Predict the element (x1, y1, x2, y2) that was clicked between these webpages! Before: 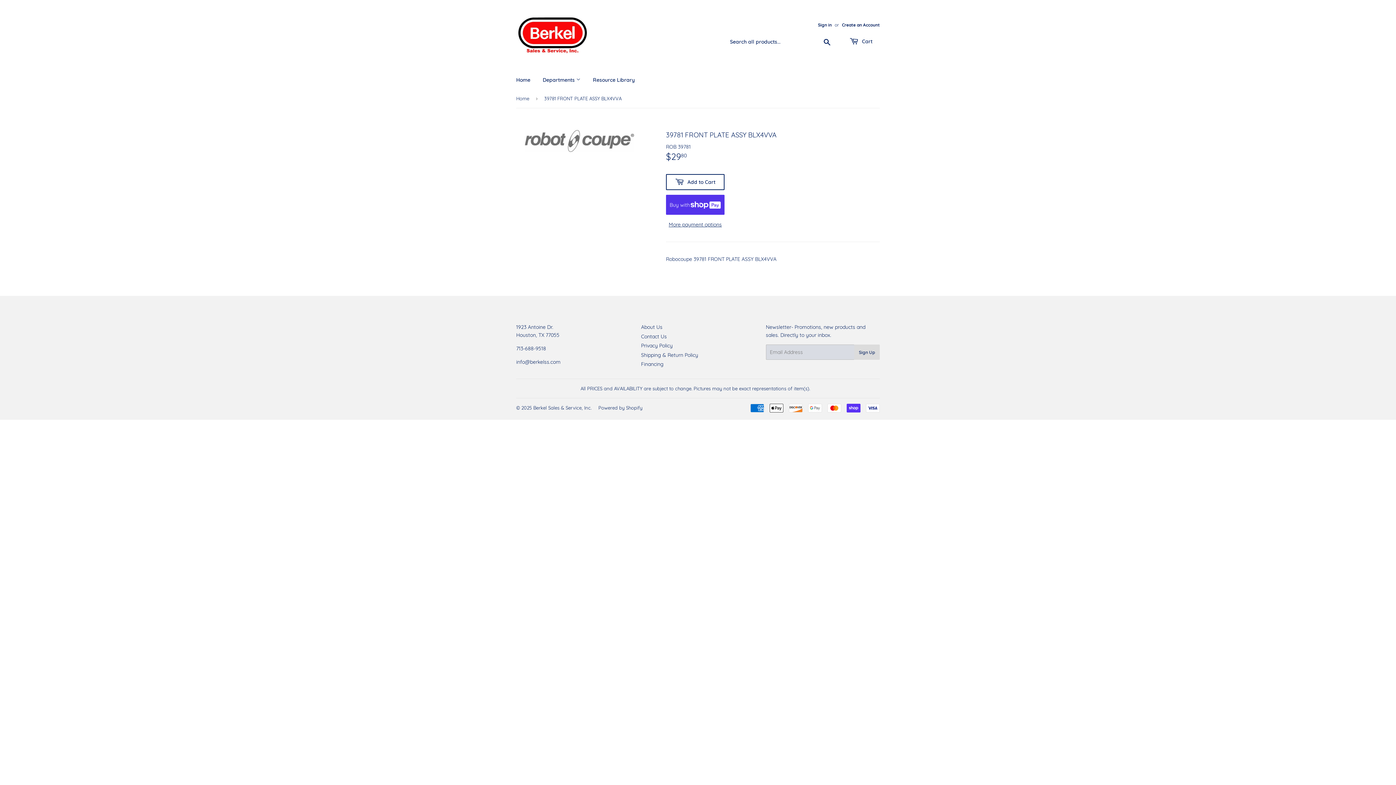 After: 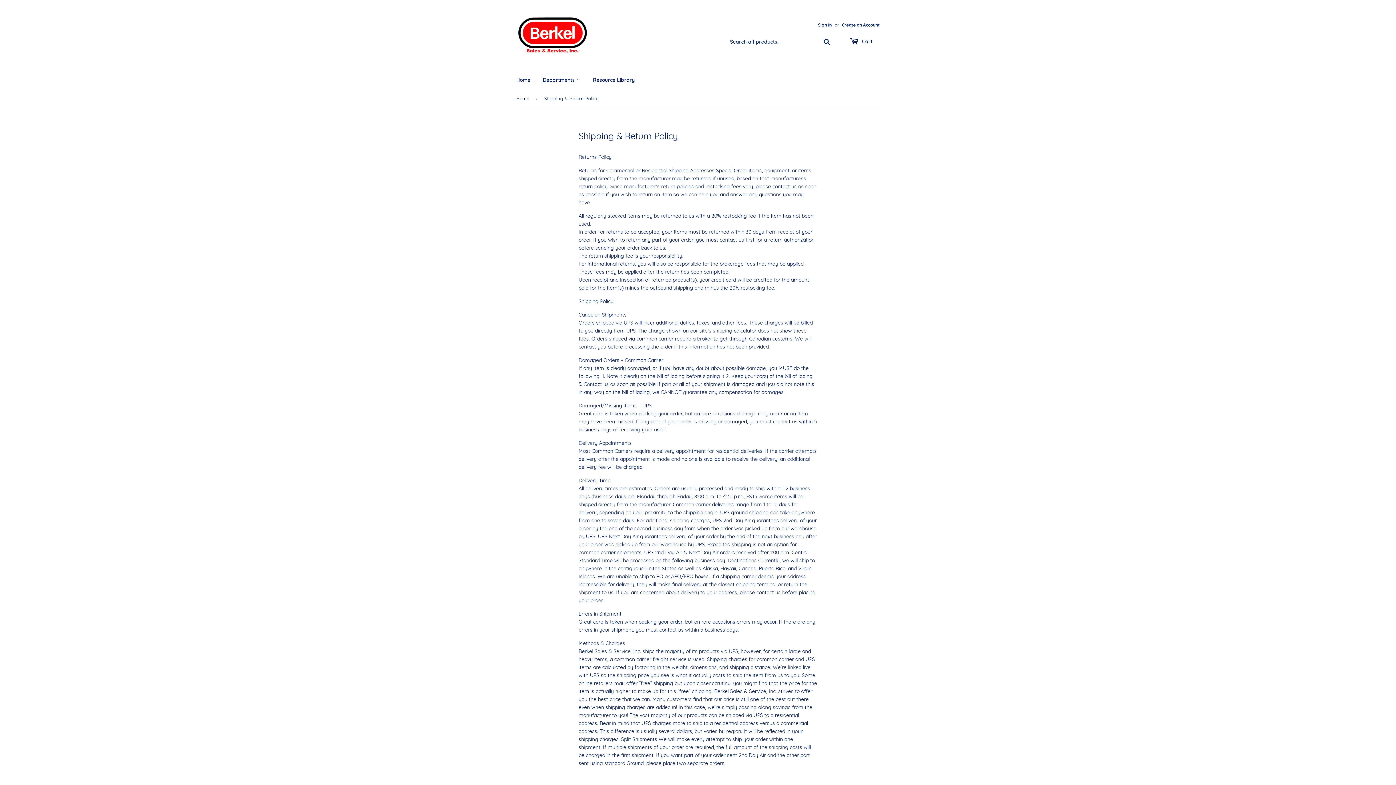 Action: label: Shipping & Return Policy bbox: (641, 351, 698, 358)